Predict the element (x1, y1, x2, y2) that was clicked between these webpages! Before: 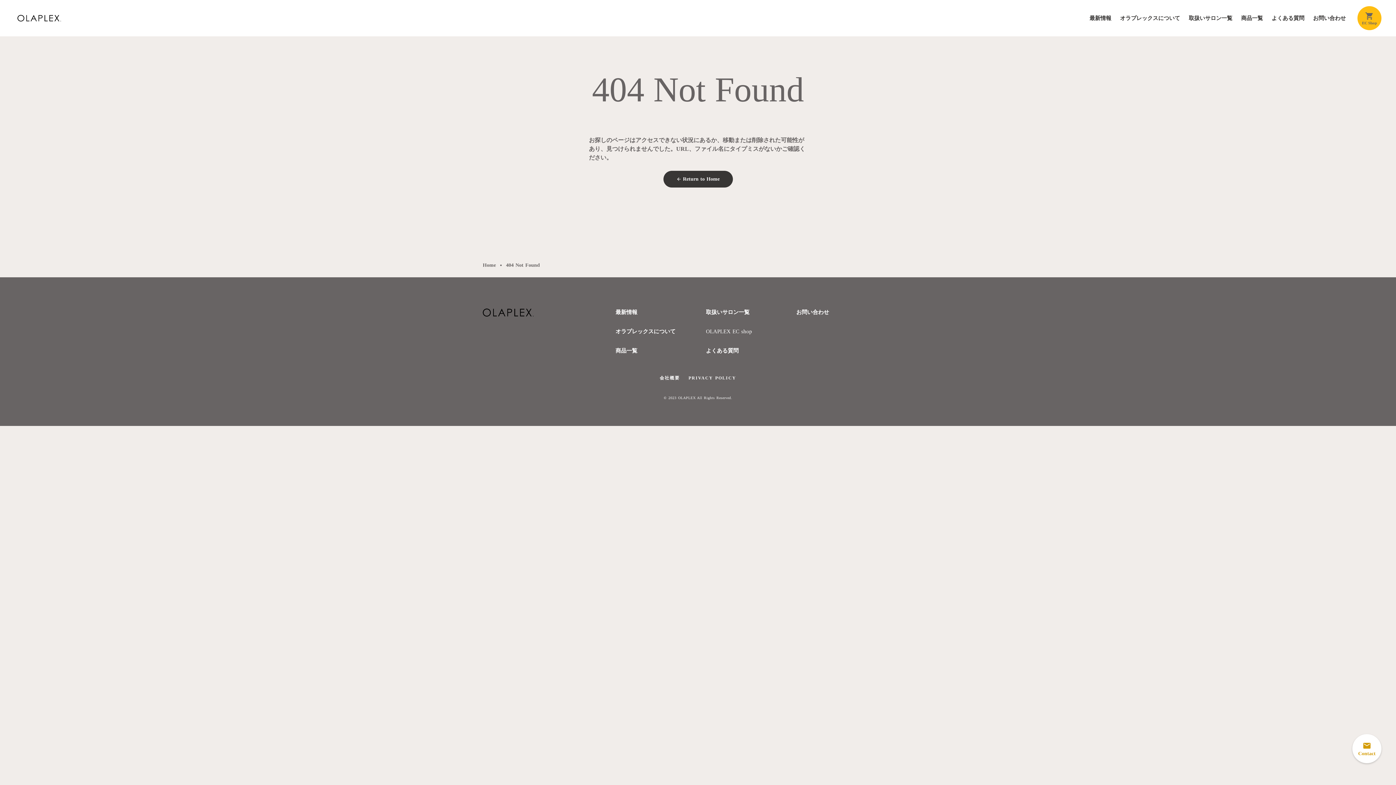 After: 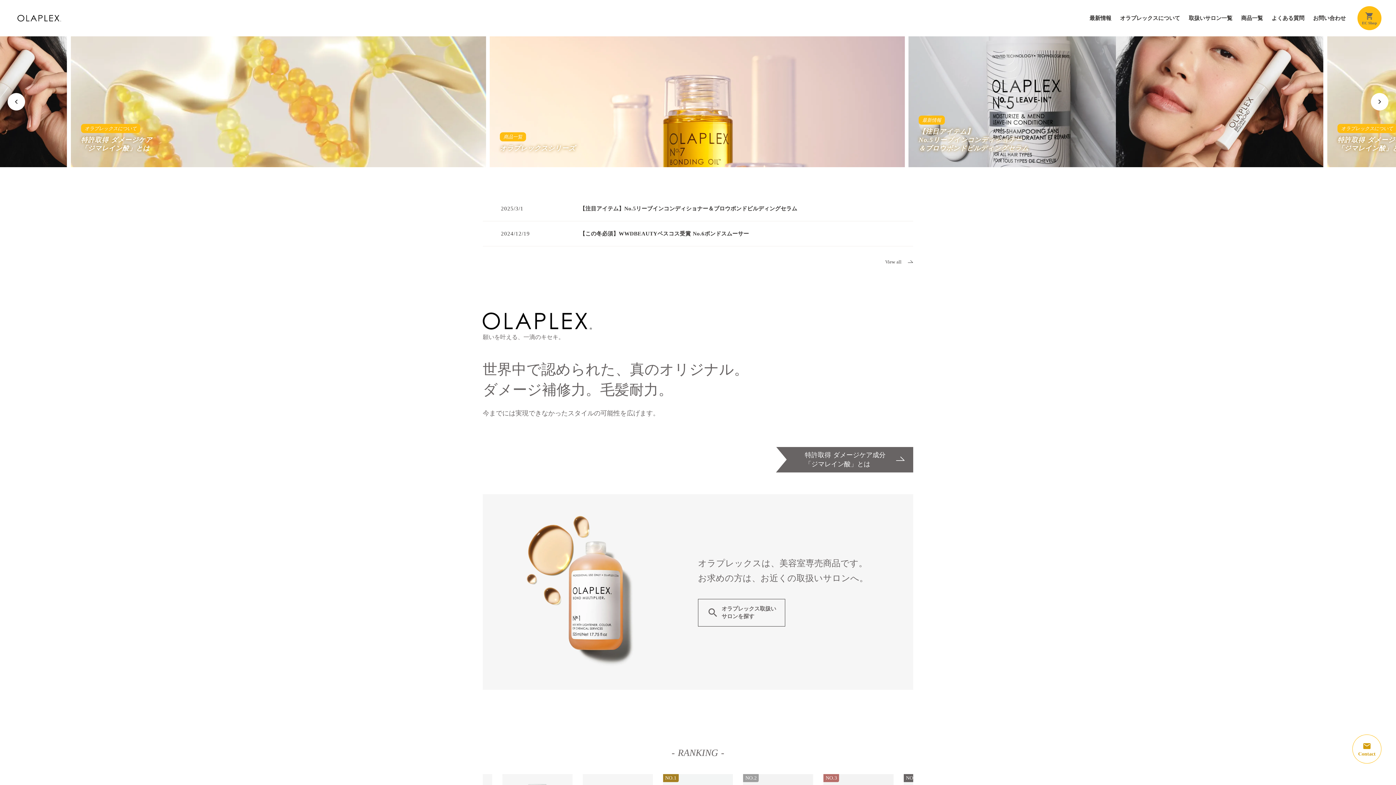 Action: bbox: (482, 261, 496, 268) label: Home
